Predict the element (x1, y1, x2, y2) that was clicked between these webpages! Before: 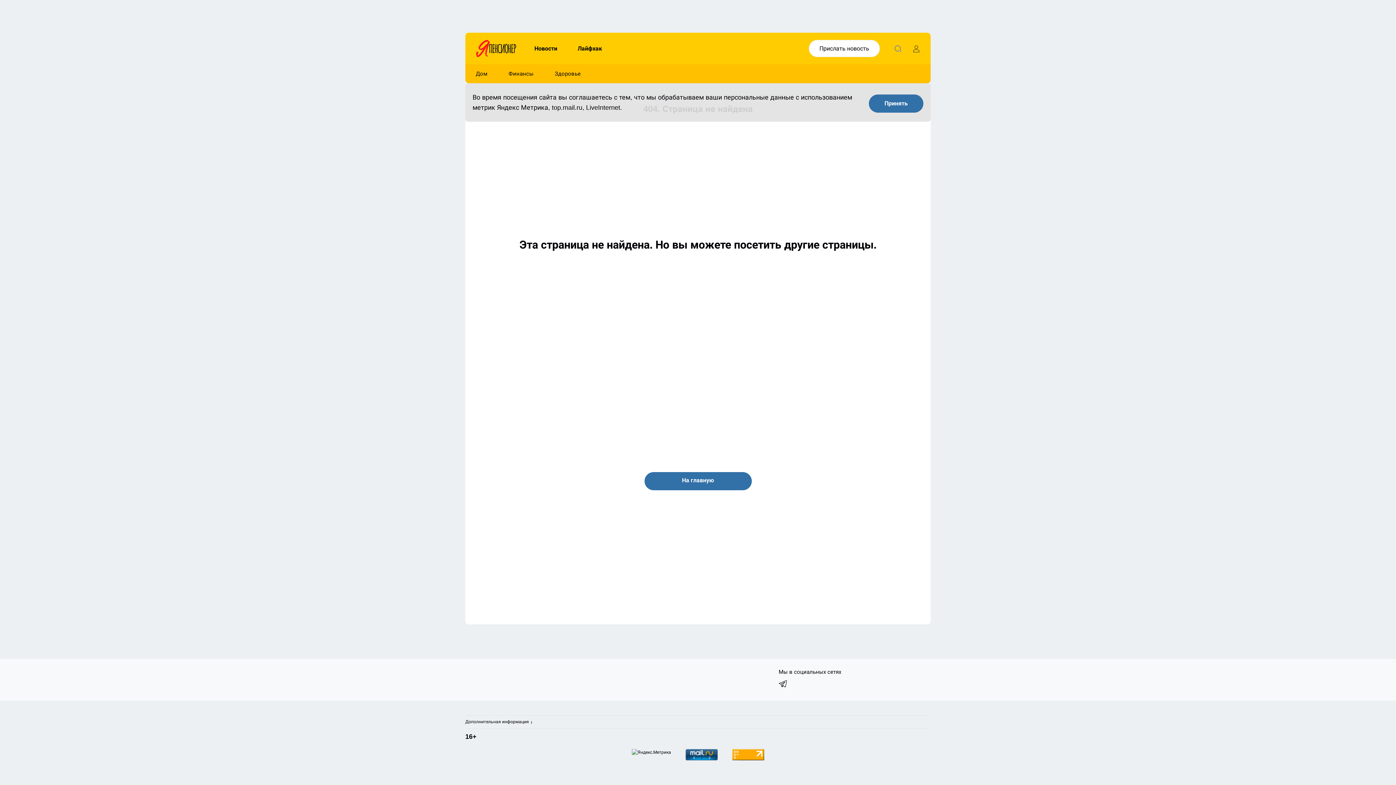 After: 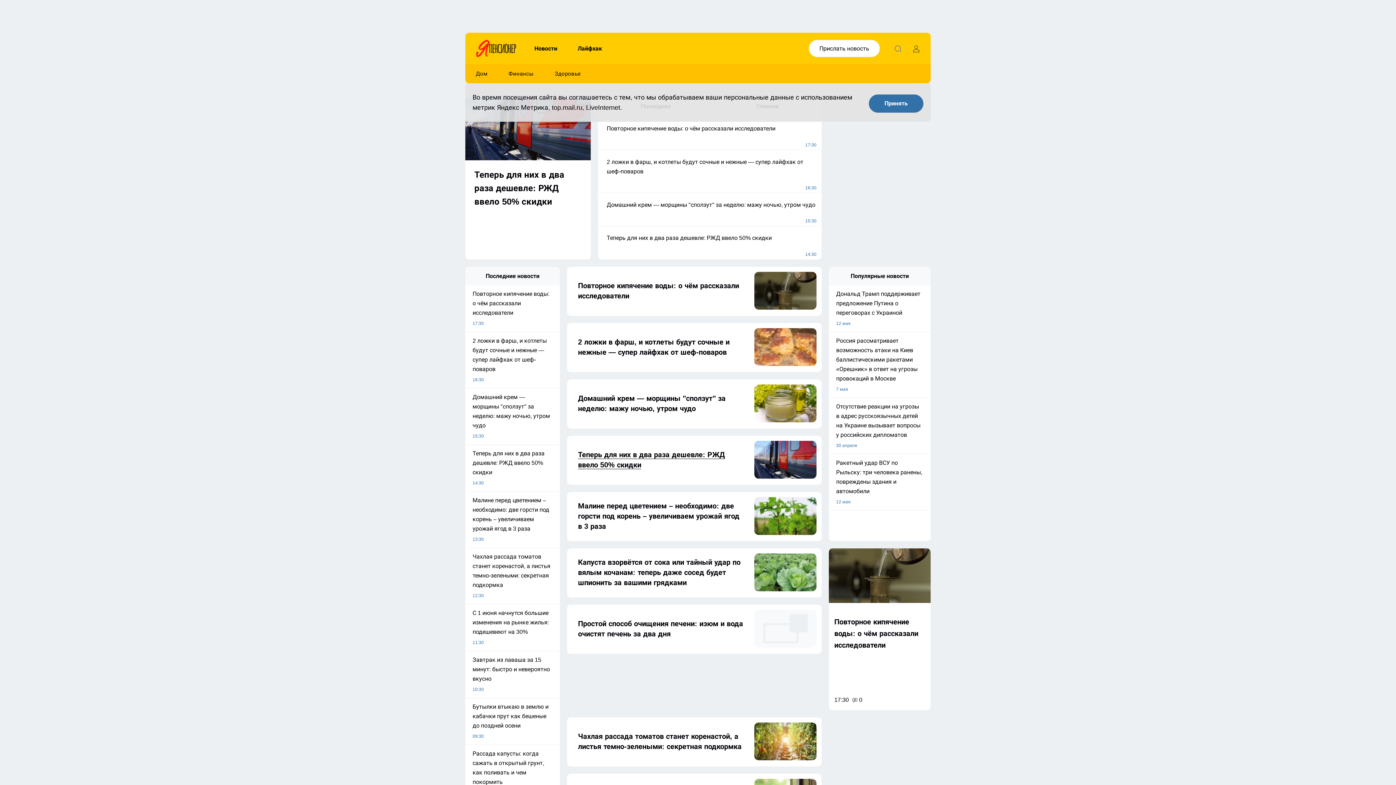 Action: label: На главную bbox: (644, 472, 751, 490)